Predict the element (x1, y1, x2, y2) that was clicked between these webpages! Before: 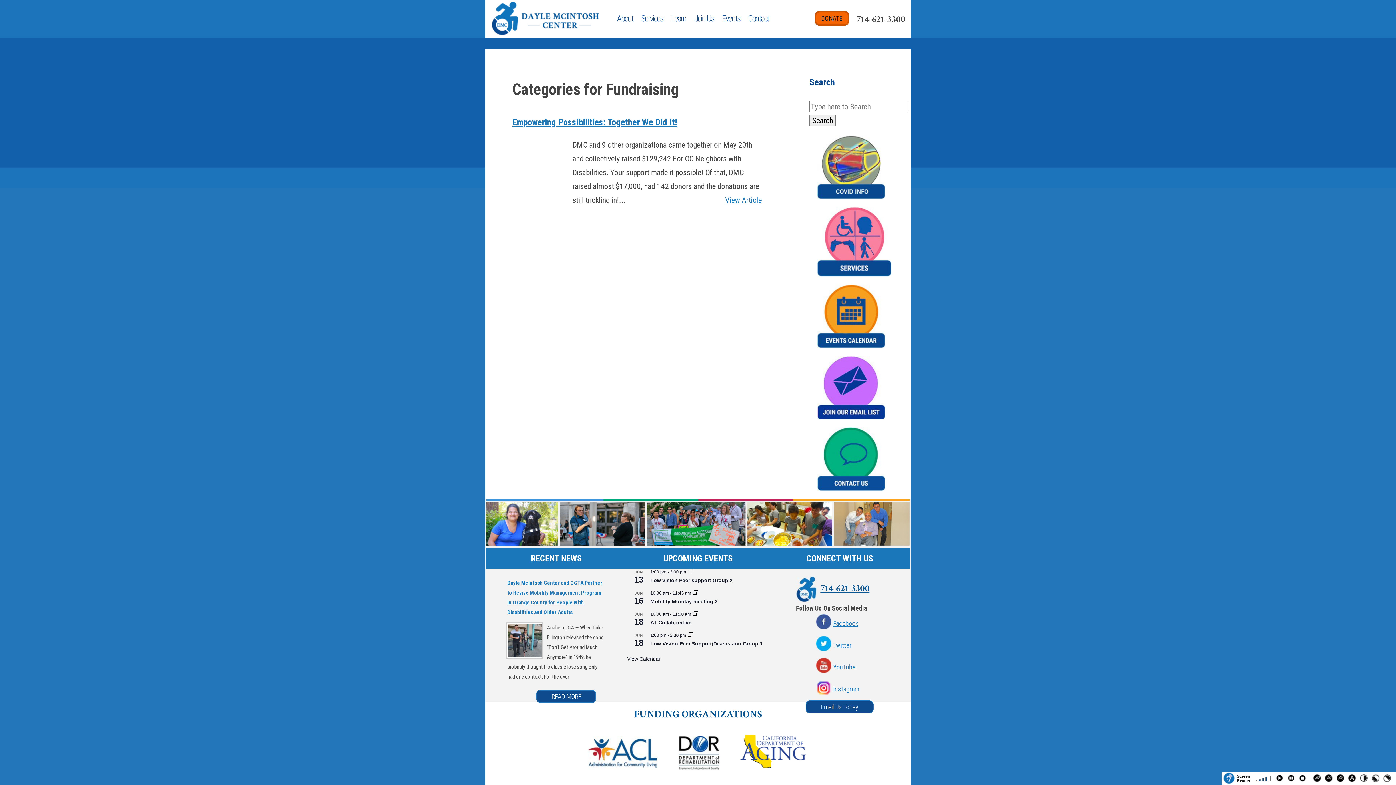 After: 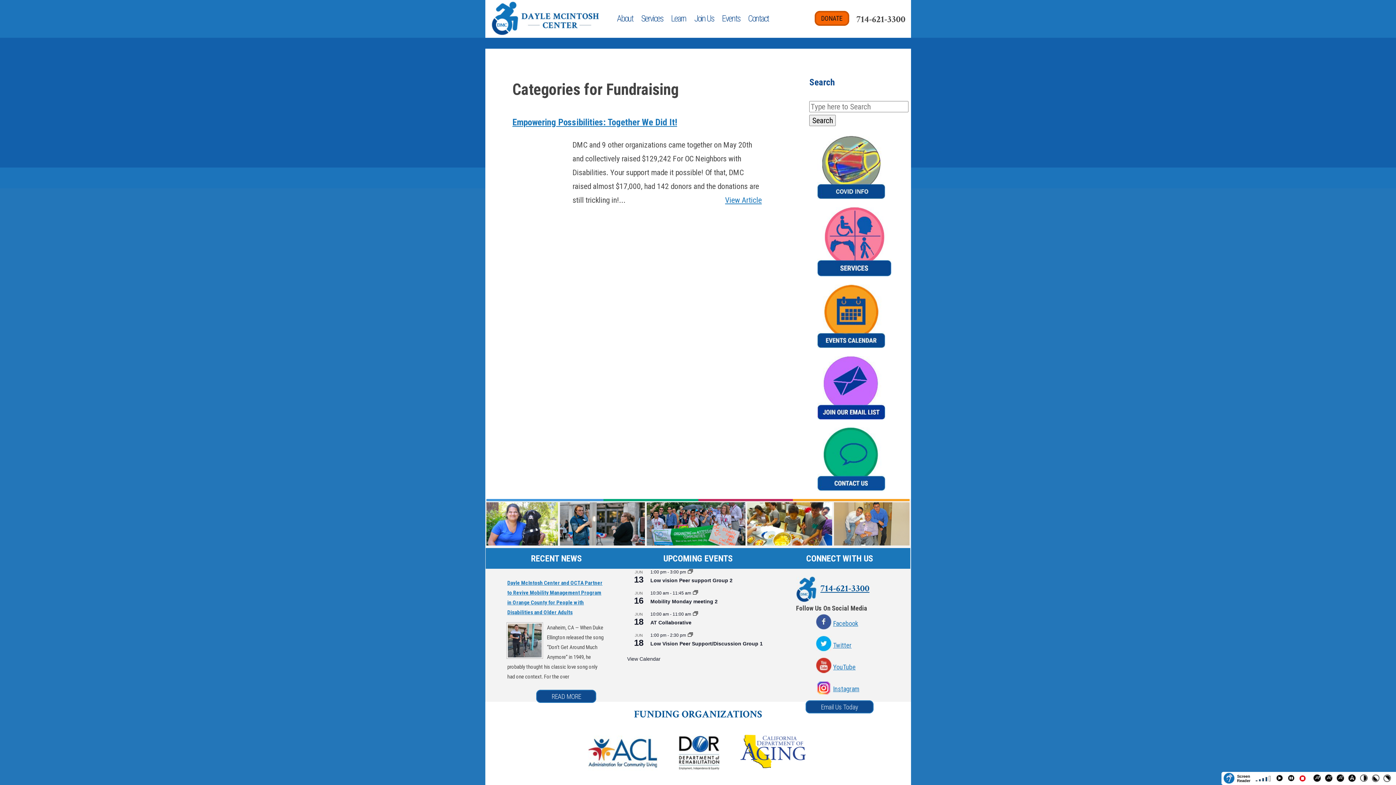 Action: bbox: (1298, 774, 1310, 785) label: Stop